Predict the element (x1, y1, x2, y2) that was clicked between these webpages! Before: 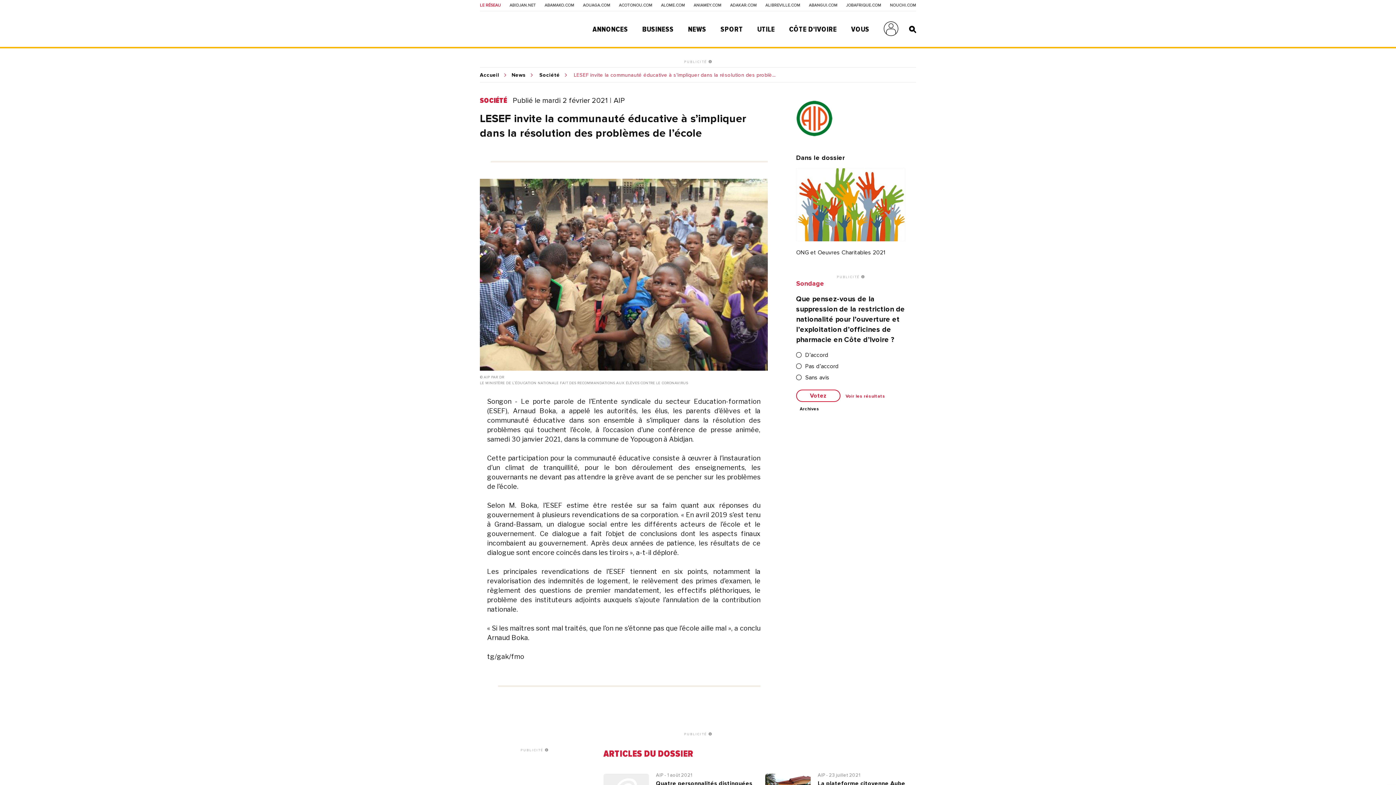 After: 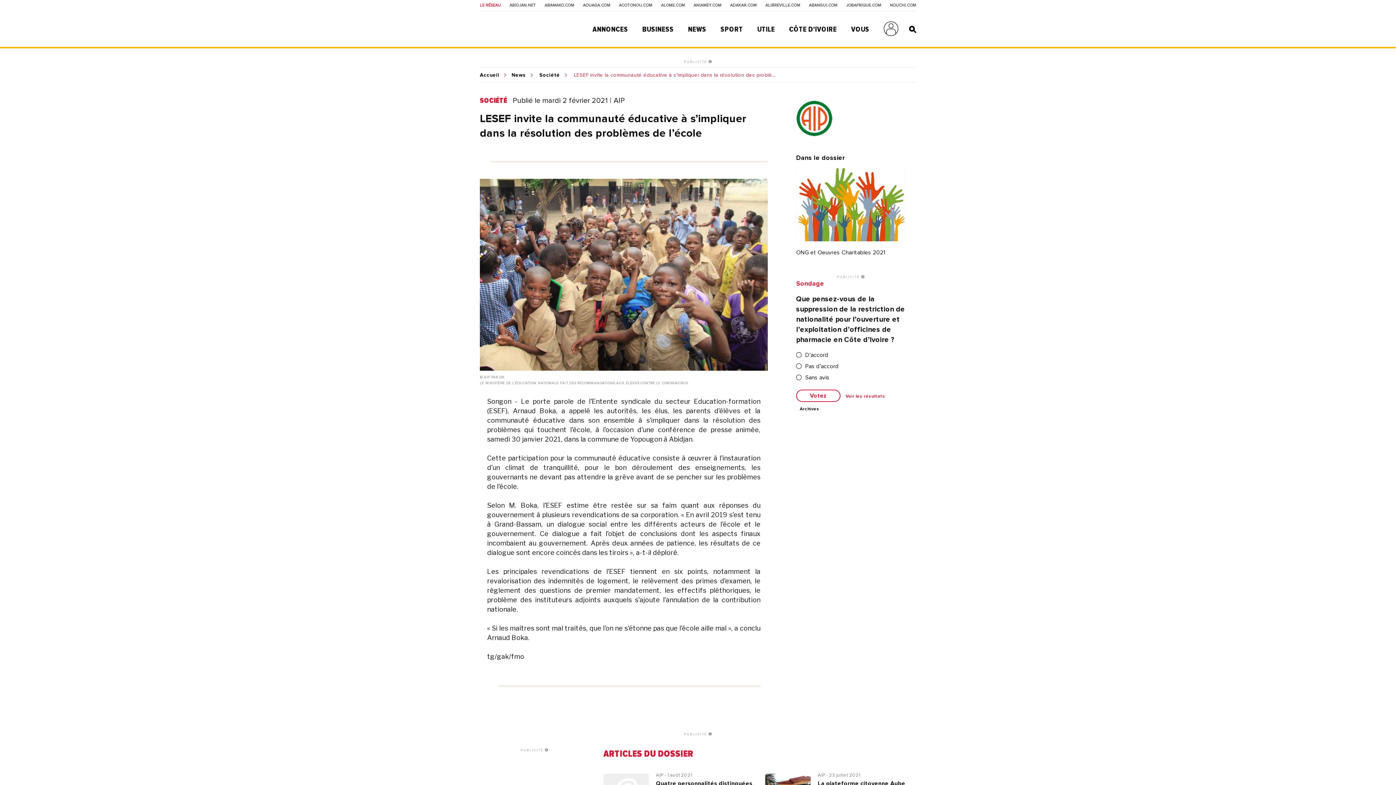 Action: bbox: (890, 3, 916, 7) label: NOUCHI.COM